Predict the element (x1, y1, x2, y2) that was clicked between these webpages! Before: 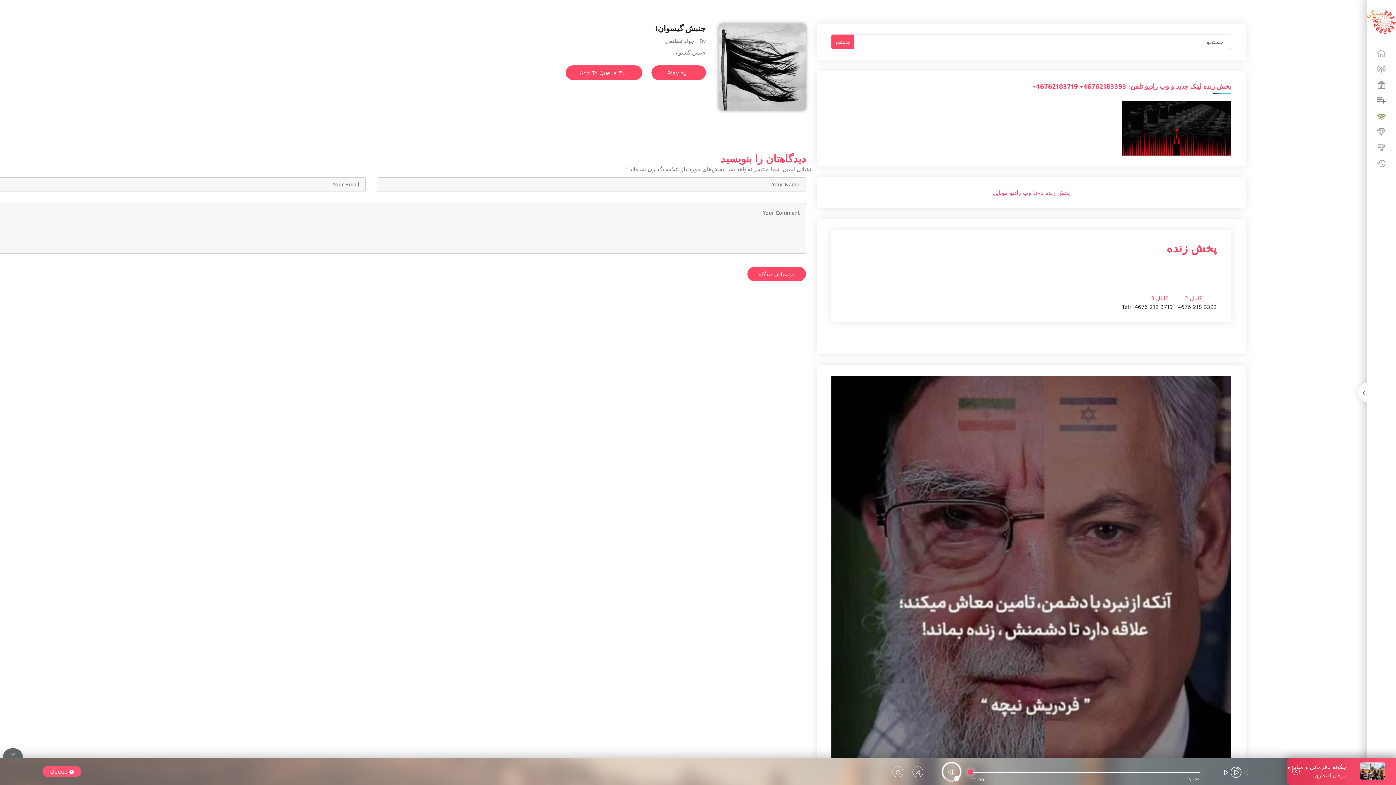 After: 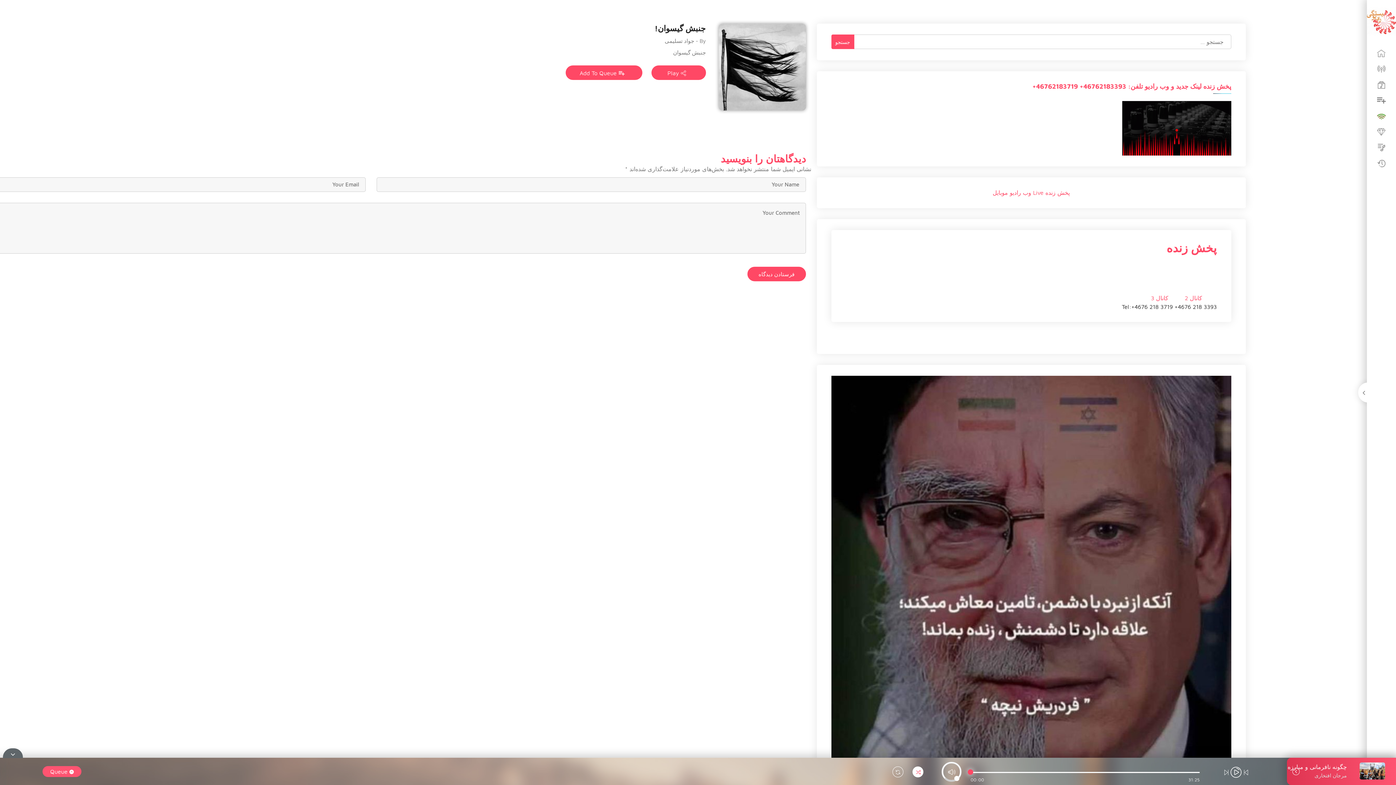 Action: bbox: (912, 766, 923, 779)